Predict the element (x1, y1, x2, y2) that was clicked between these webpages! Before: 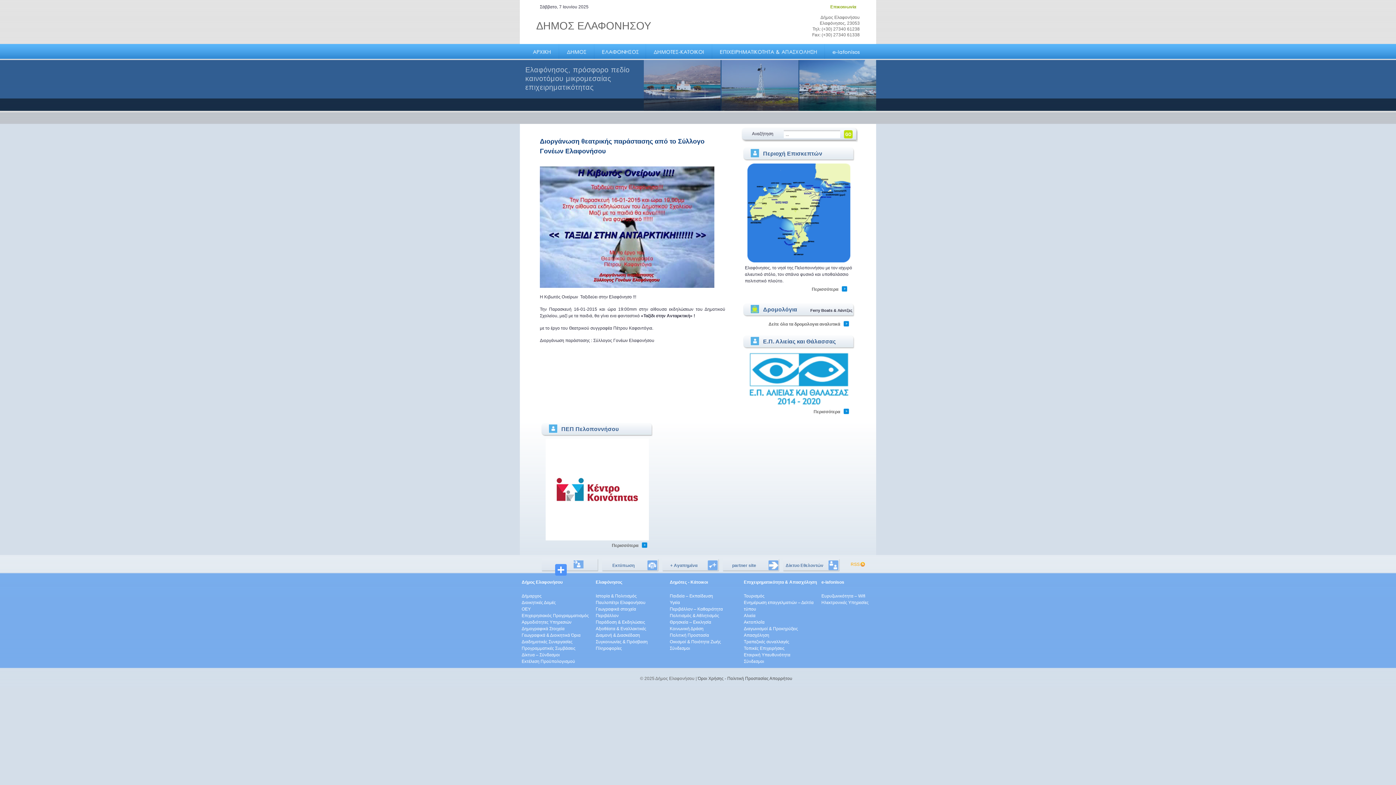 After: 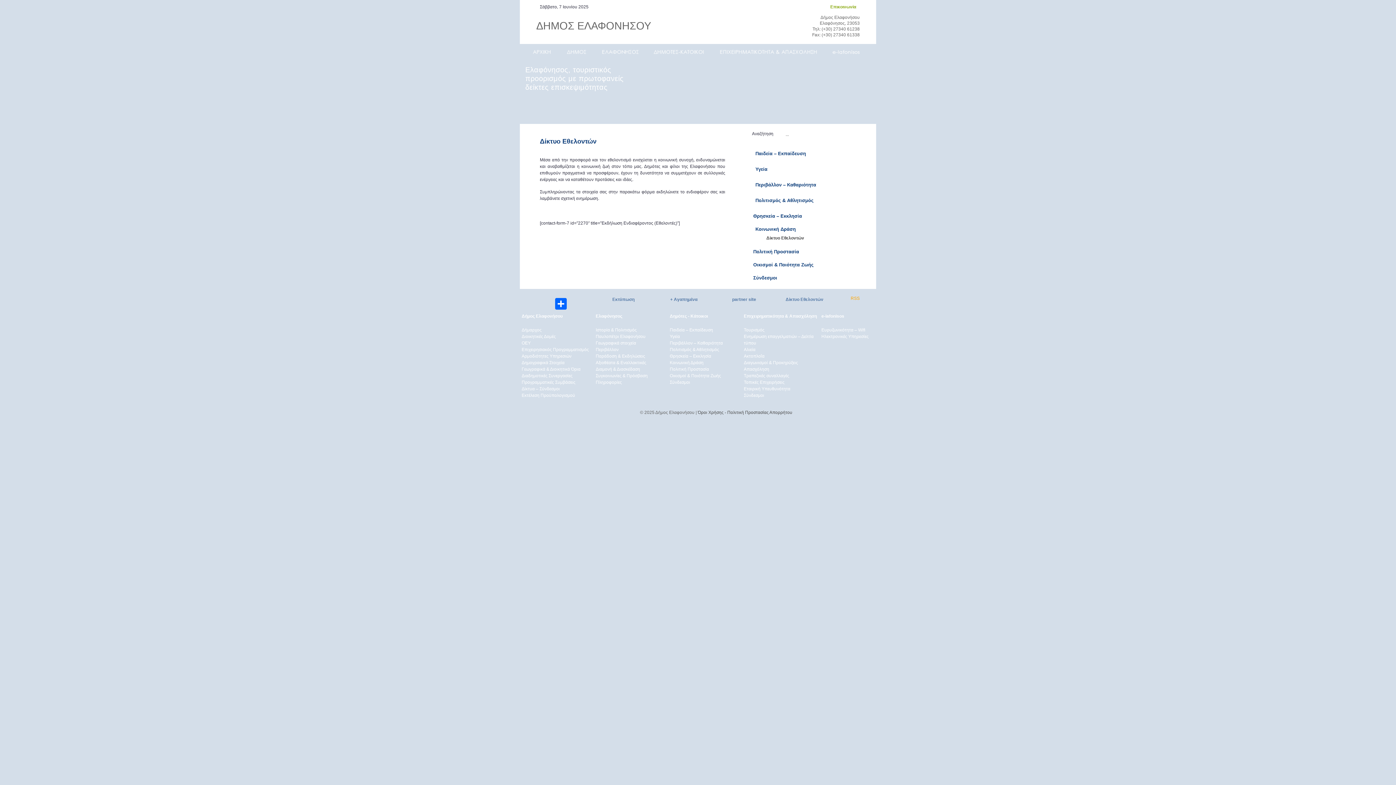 Action: label: Δίκτυο Εθελοντών bbox: (783, 560, 838, 570)